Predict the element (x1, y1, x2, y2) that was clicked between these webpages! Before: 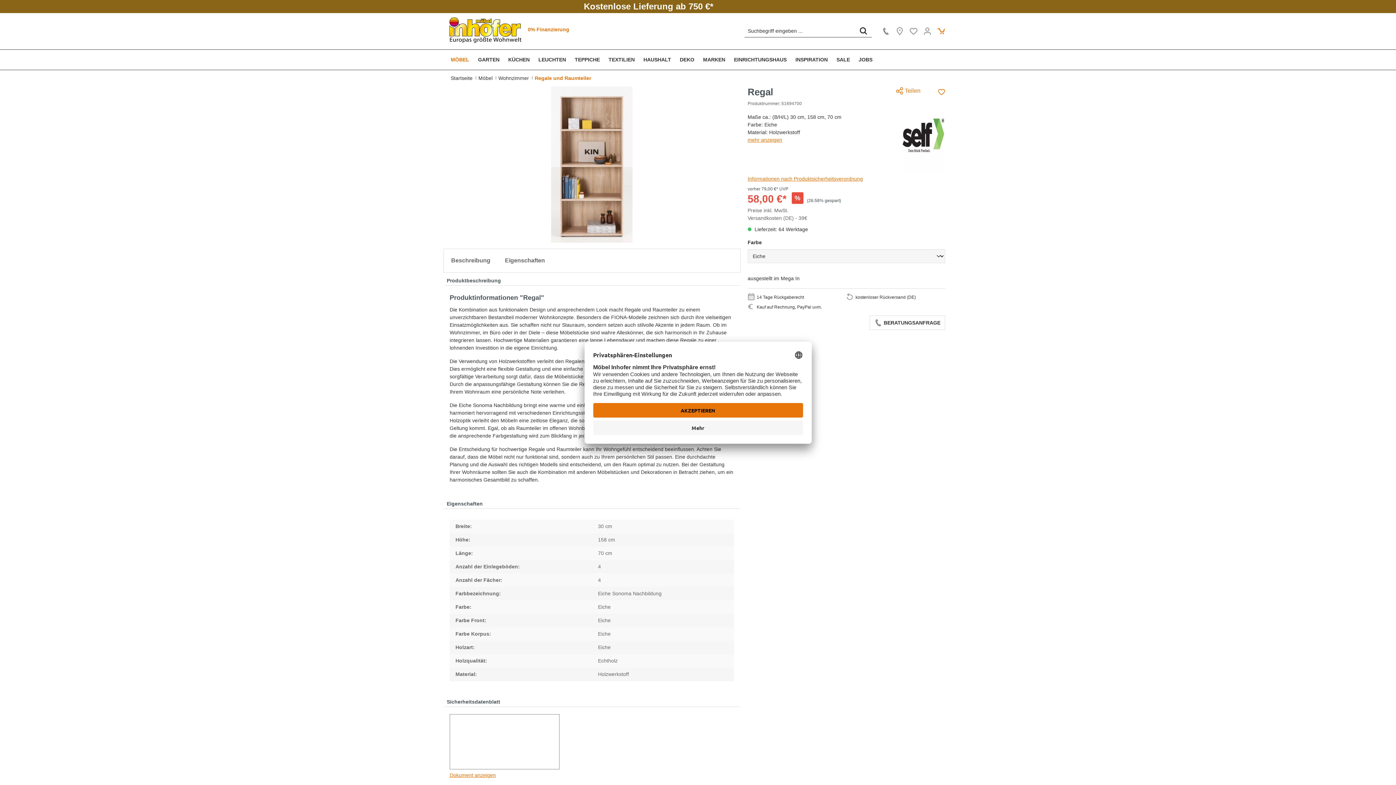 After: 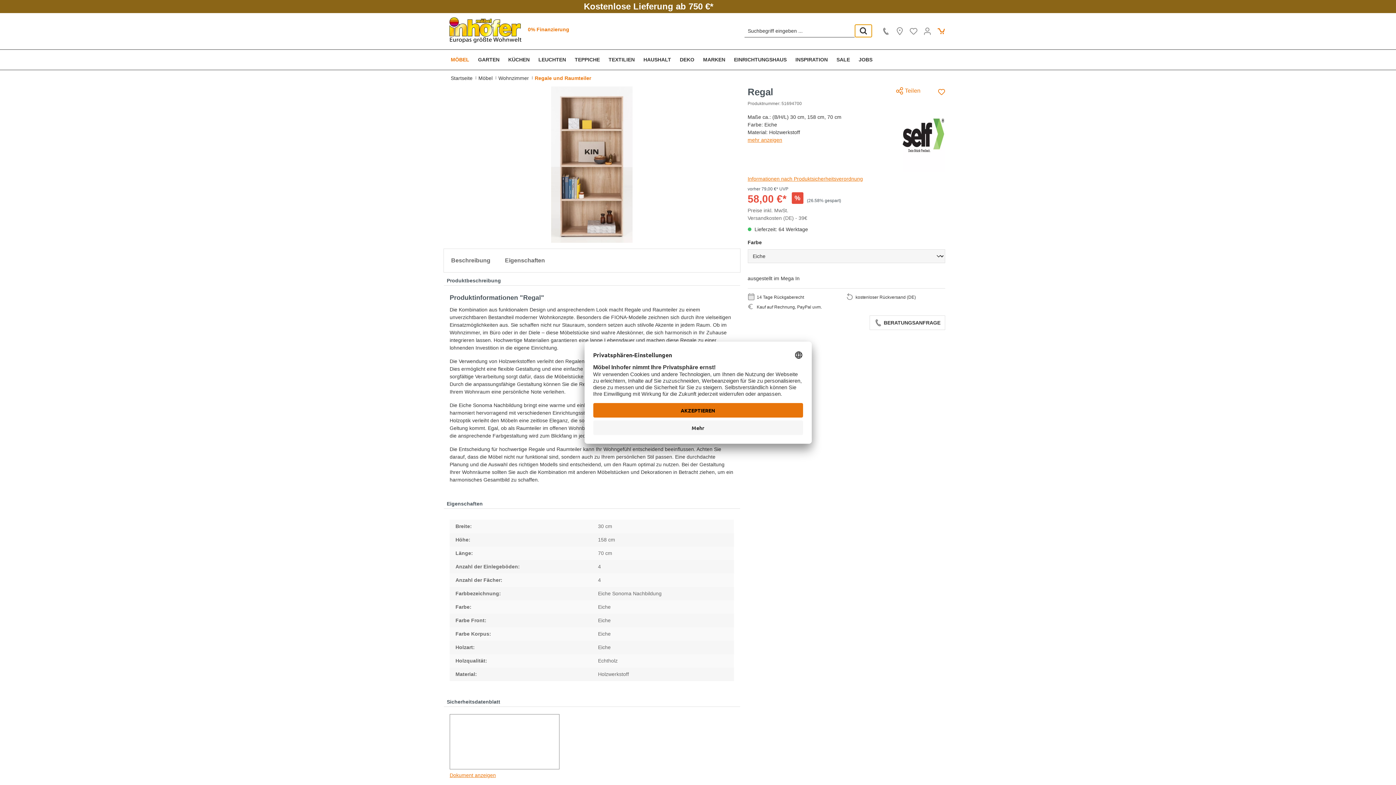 Action: bbox: (855, 24, 872, 37) label: Suchen